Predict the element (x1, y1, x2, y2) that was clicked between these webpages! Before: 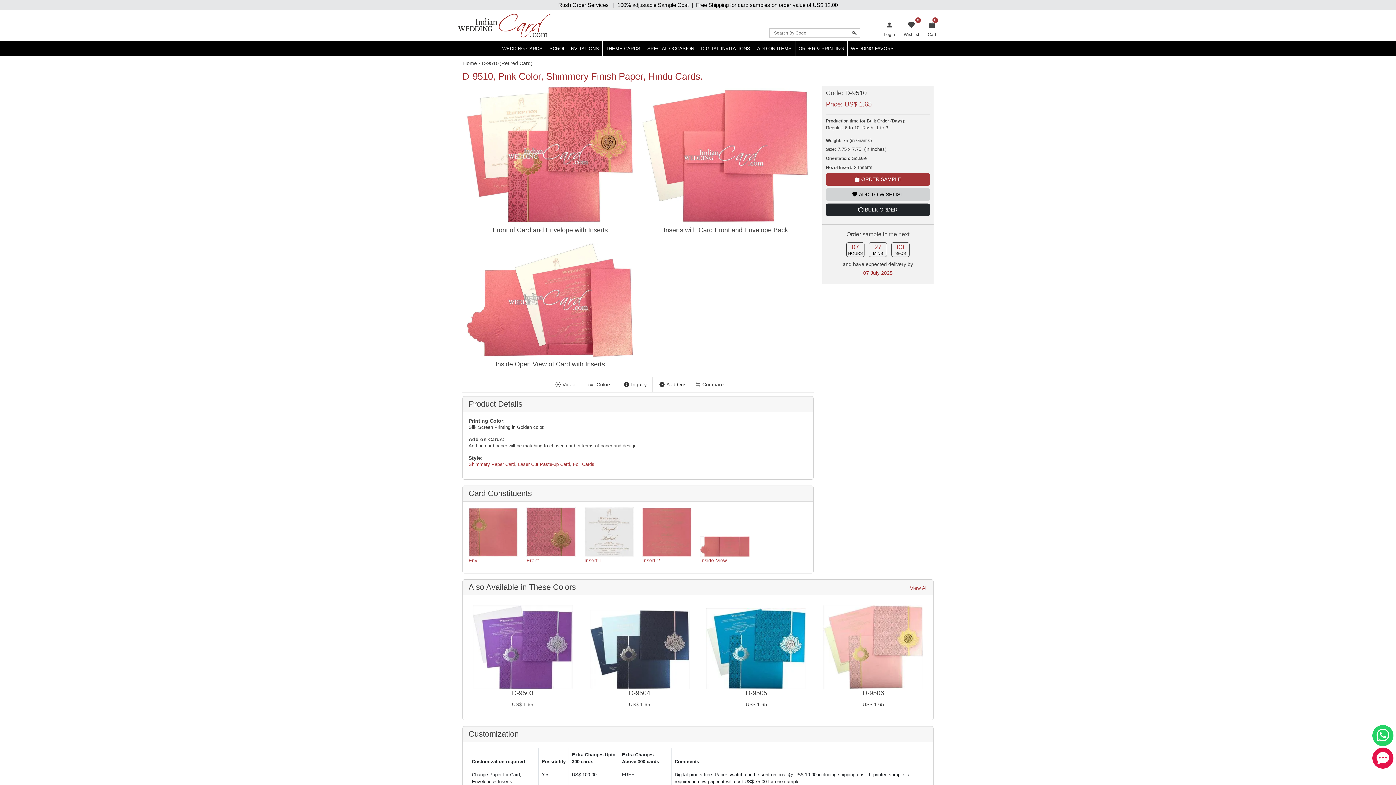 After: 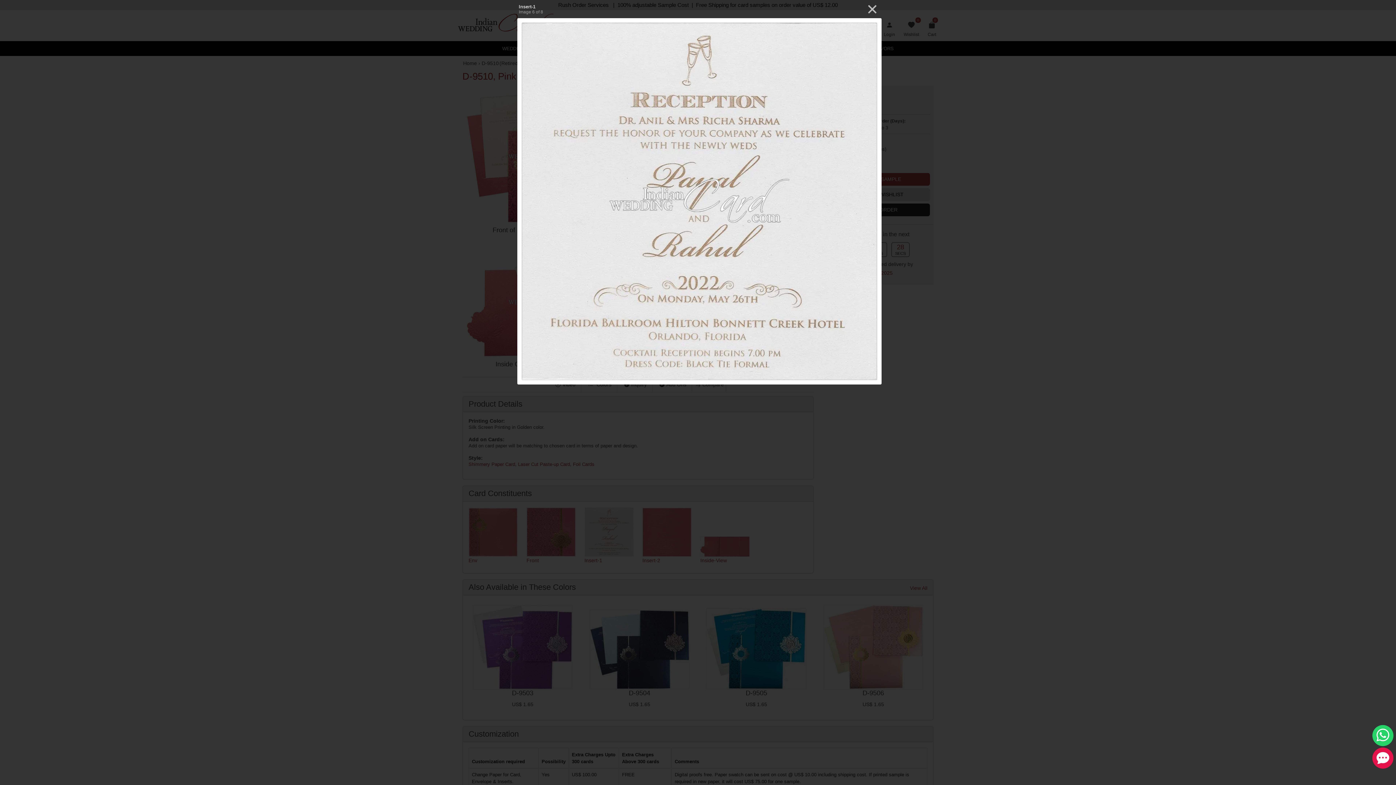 Action: label: Insert-1 bbox: (584, 528, 633, 564)